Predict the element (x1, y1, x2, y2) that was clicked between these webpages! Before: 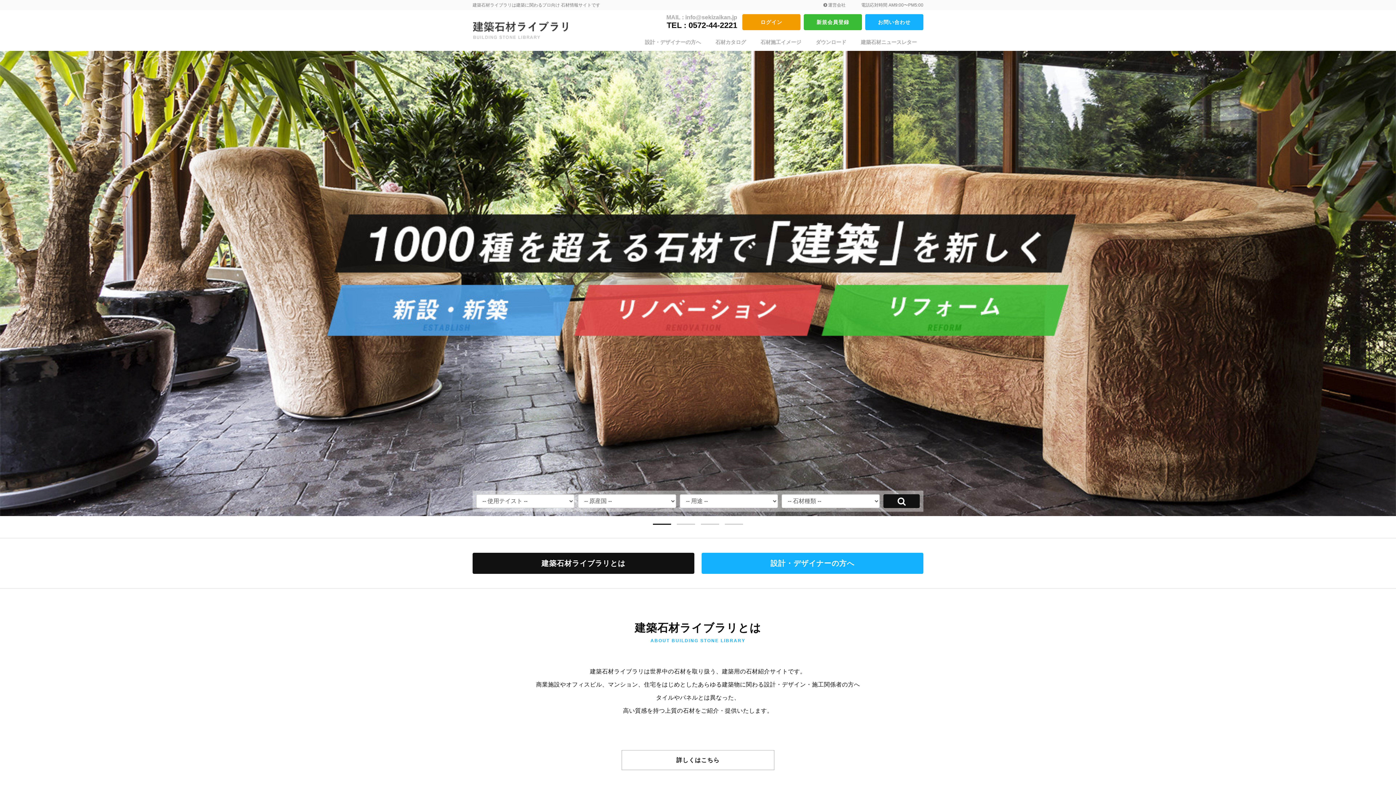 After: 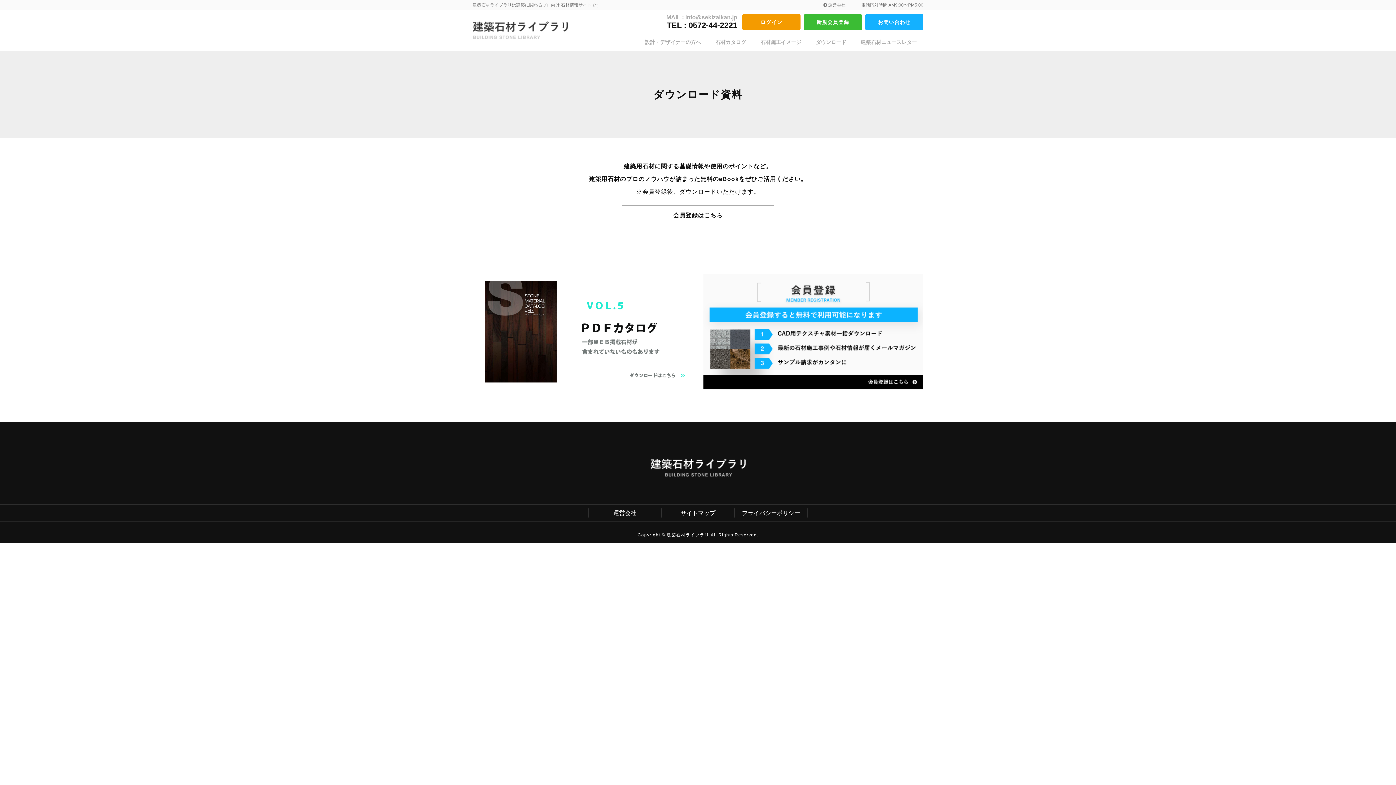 Action: label: ダウンロード bbox: (809, 33, 853, 50)